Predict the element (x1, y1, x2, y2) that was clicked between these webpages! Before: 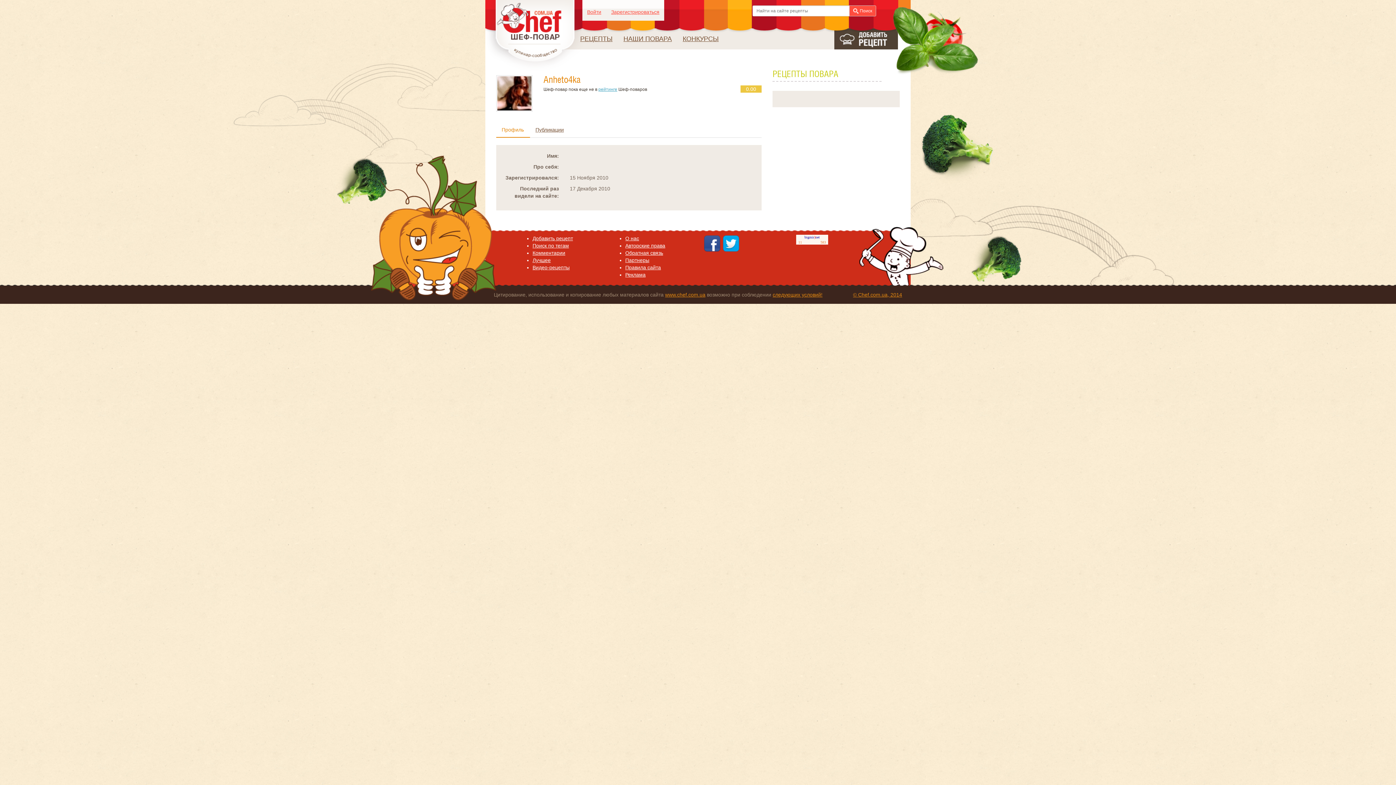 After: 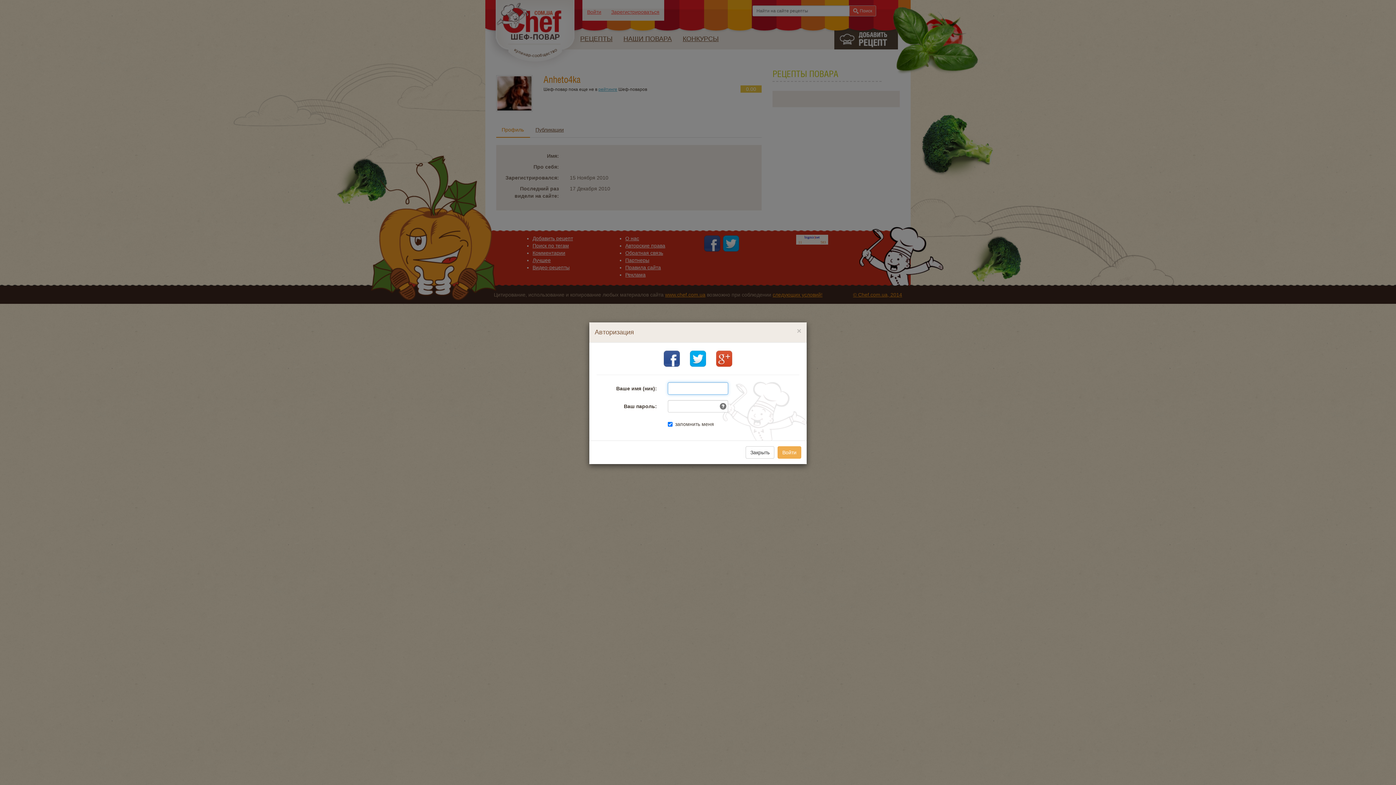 Action: bbox: (587, 9, 601, 14) label: Войти